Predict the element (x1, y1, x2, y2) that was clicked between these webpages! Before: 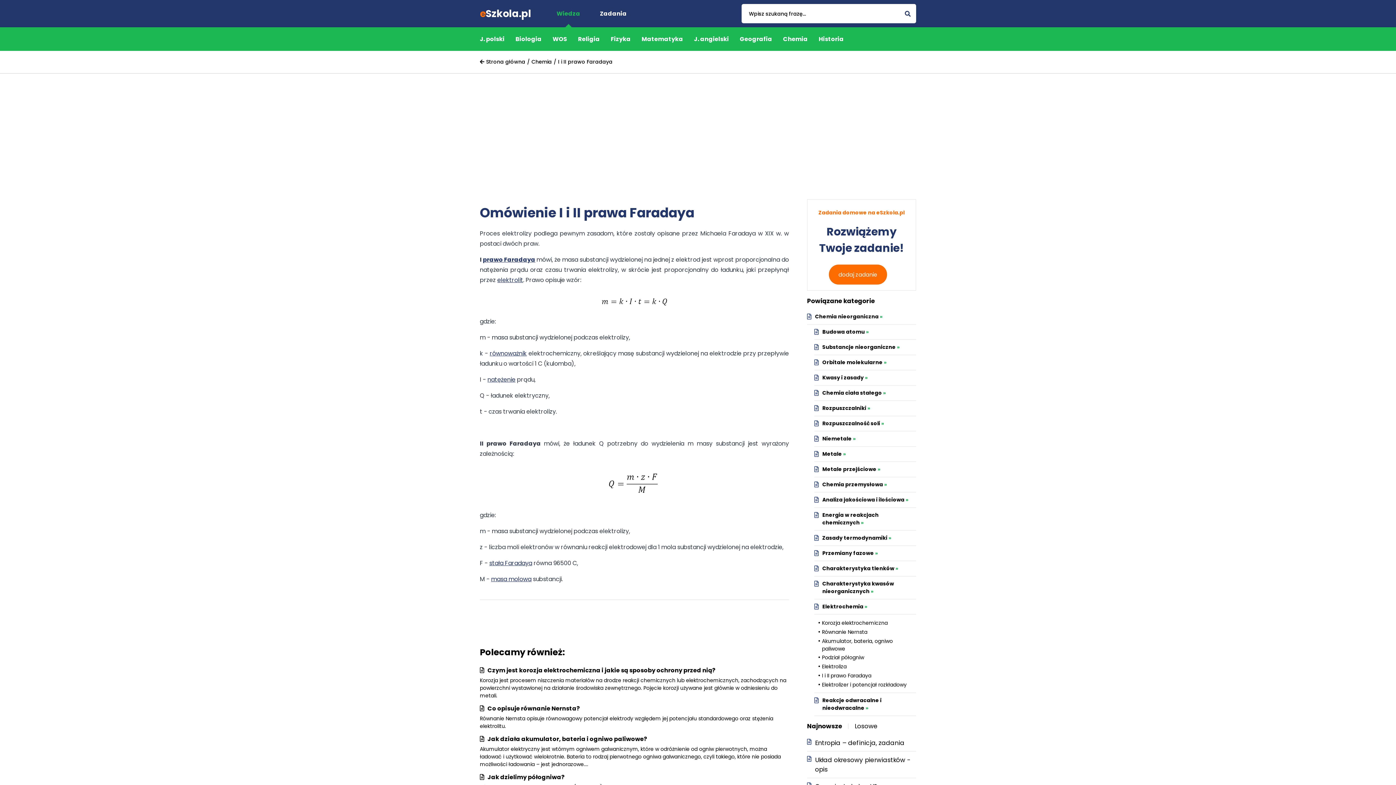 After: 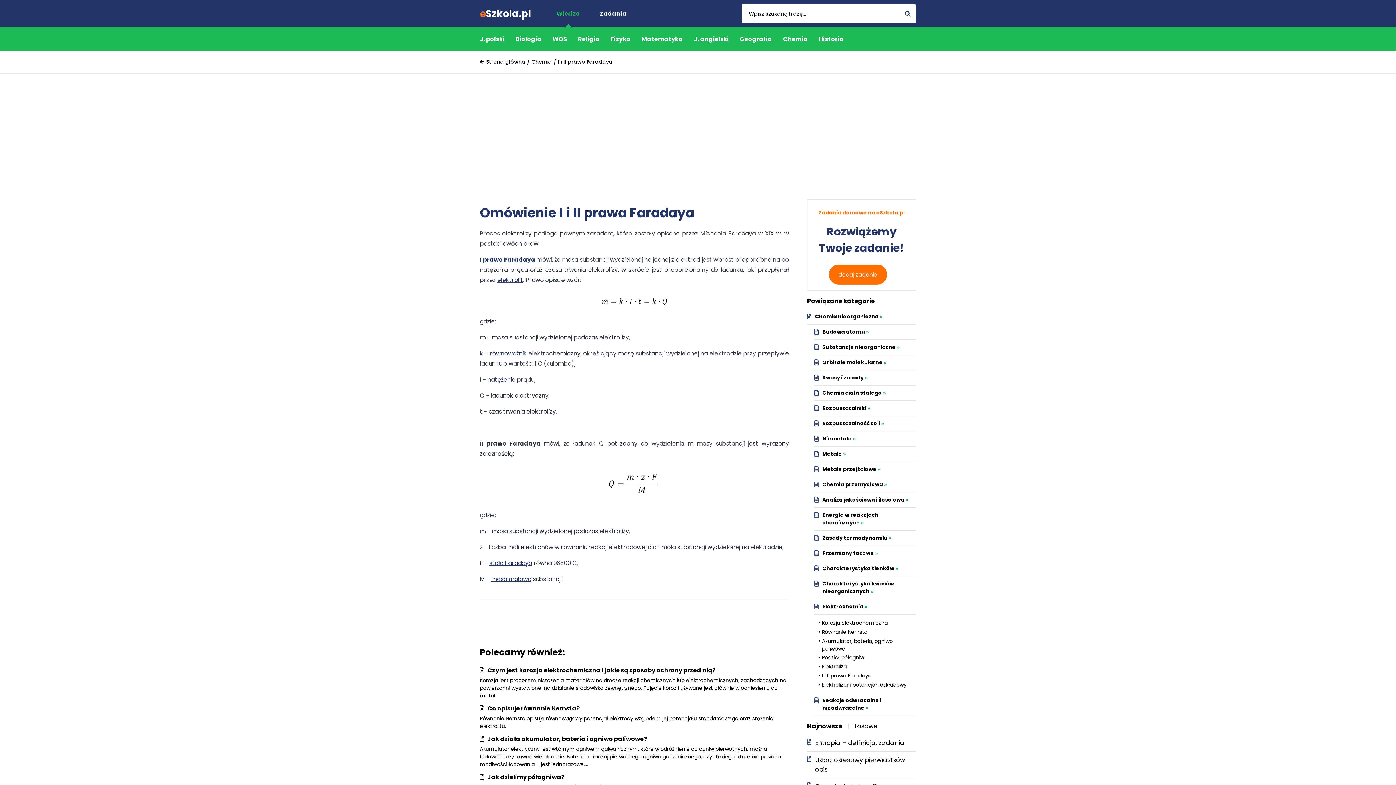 Action: bbox: (558, 58, 612, 65) label: I i II prawo Faradaya